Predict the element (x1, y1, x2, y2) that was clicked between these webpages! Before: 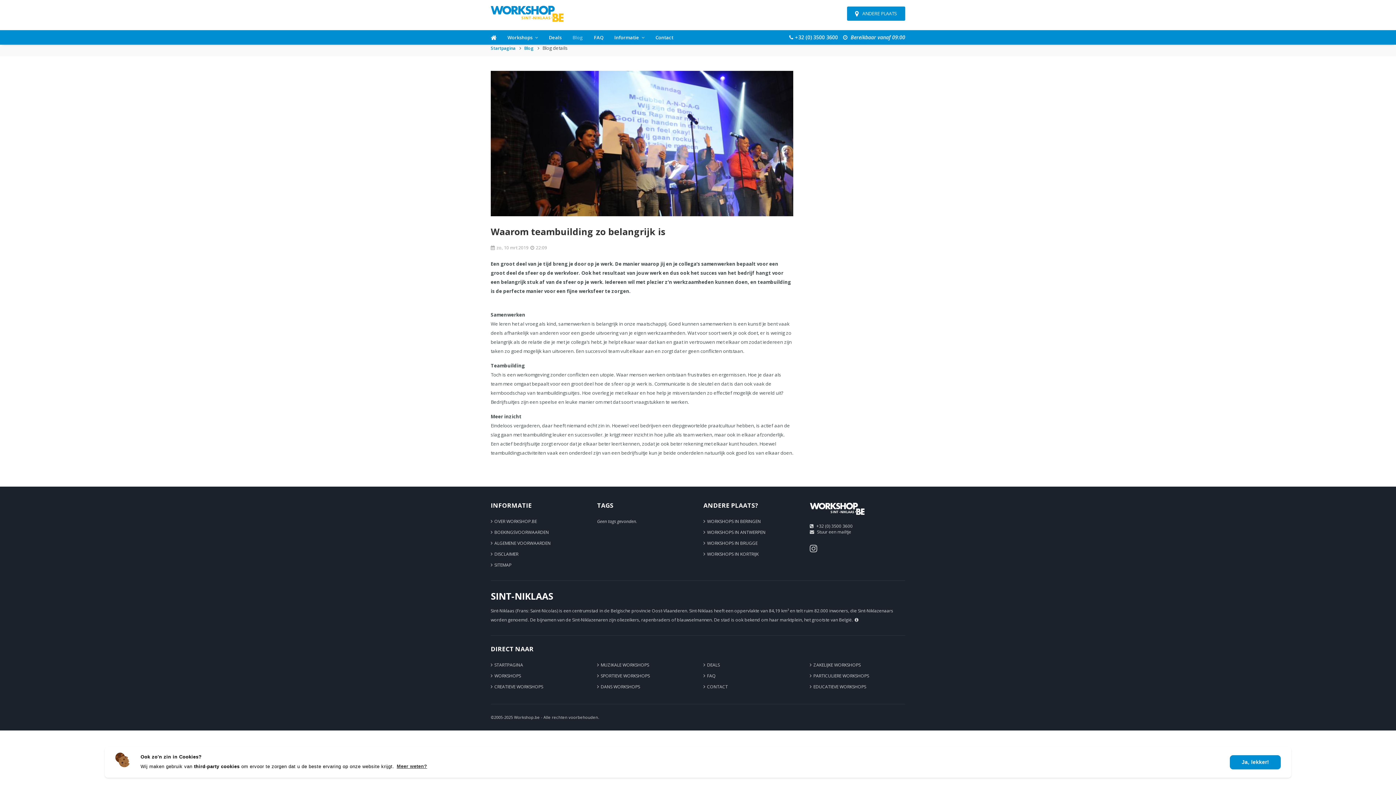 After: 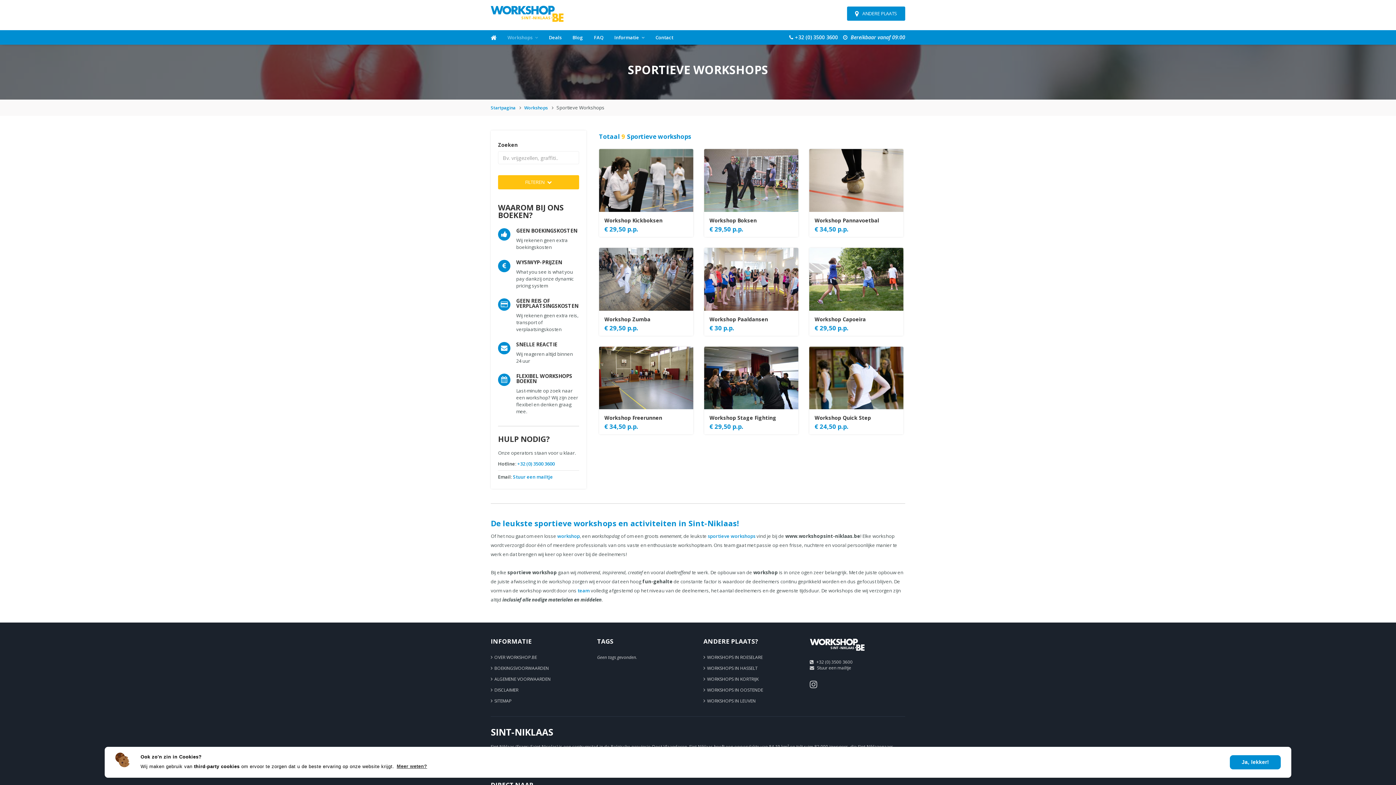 Action: label: SPORTIEVE WORKSHOPS bbox: (597, 673, 650, 679)